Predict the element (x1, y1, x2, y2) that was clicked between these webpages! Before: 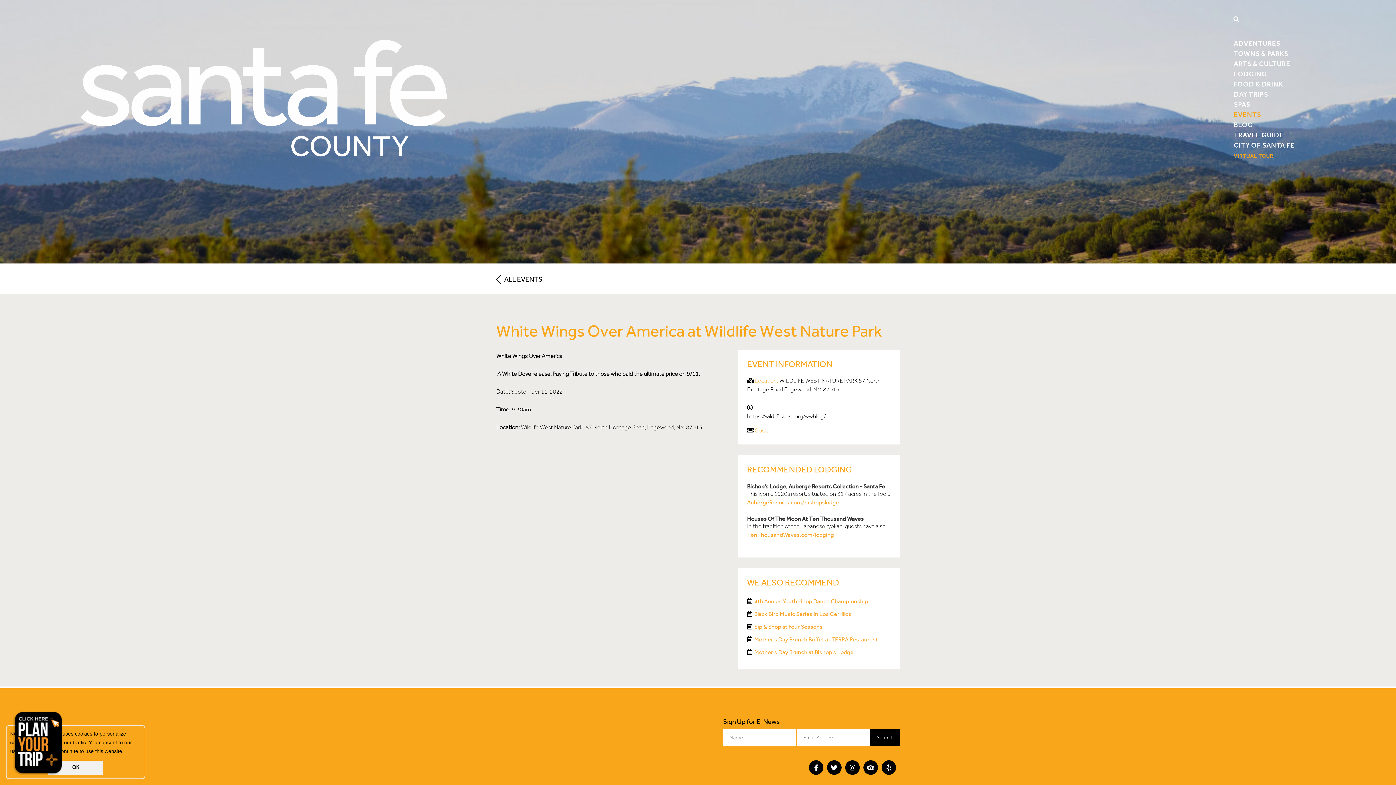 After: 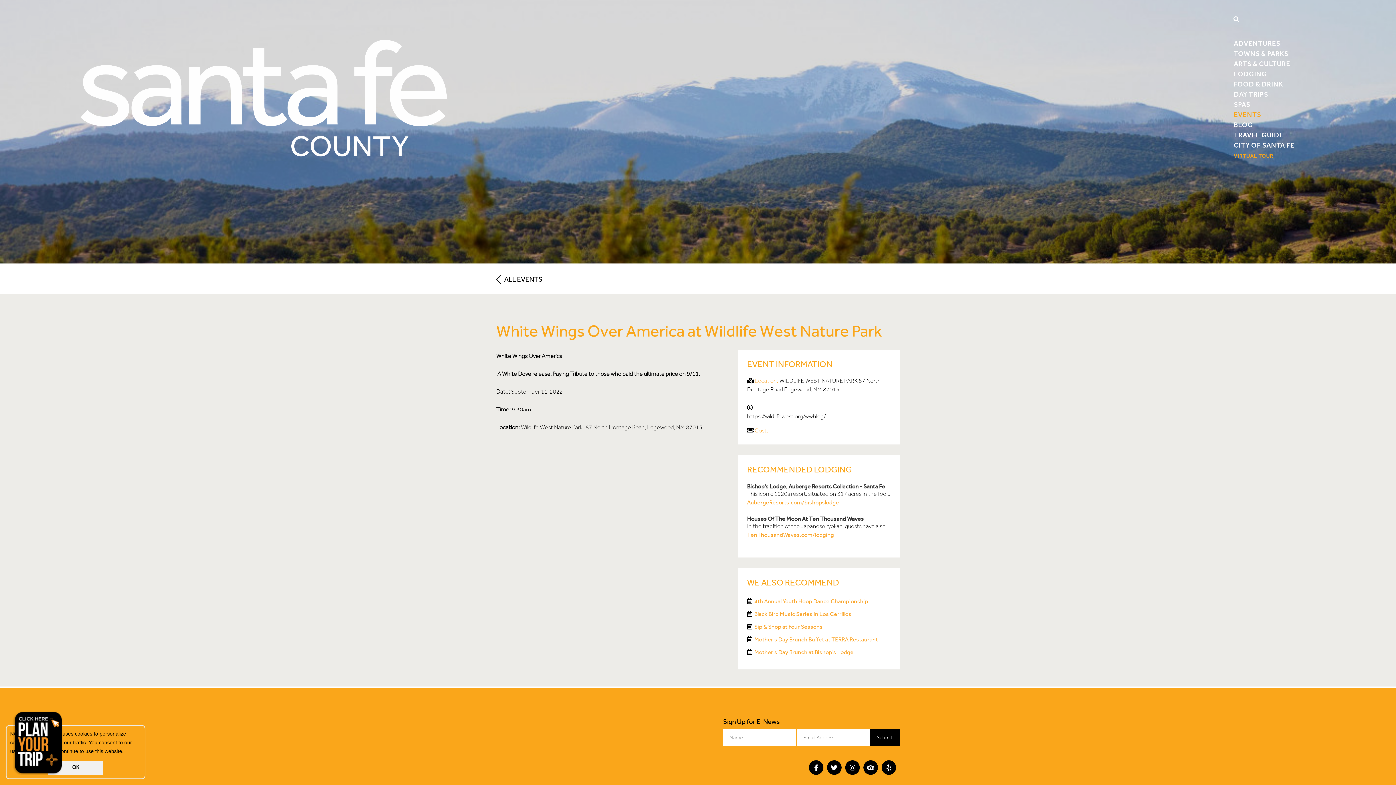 Action: bbox: (1257, 753, 1283, 780) label: ↑